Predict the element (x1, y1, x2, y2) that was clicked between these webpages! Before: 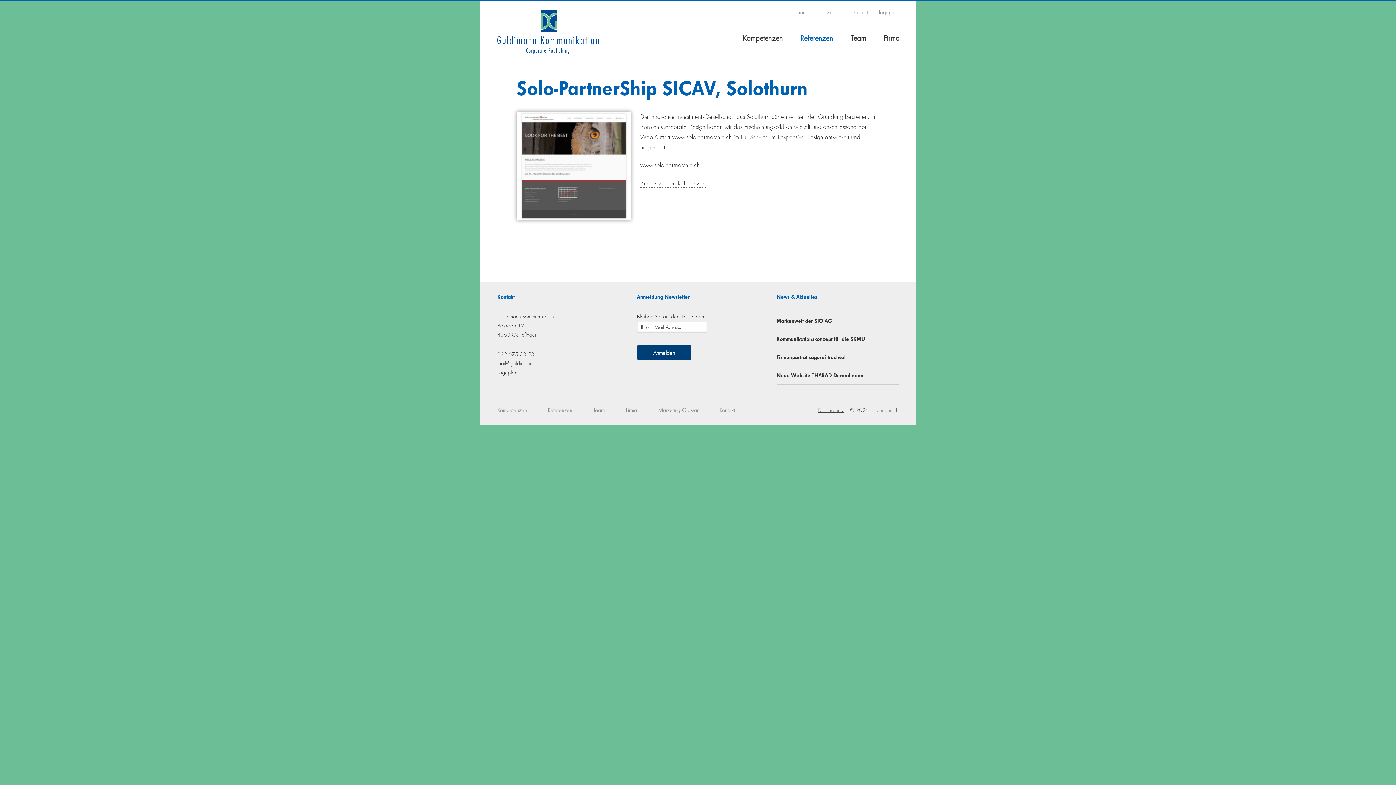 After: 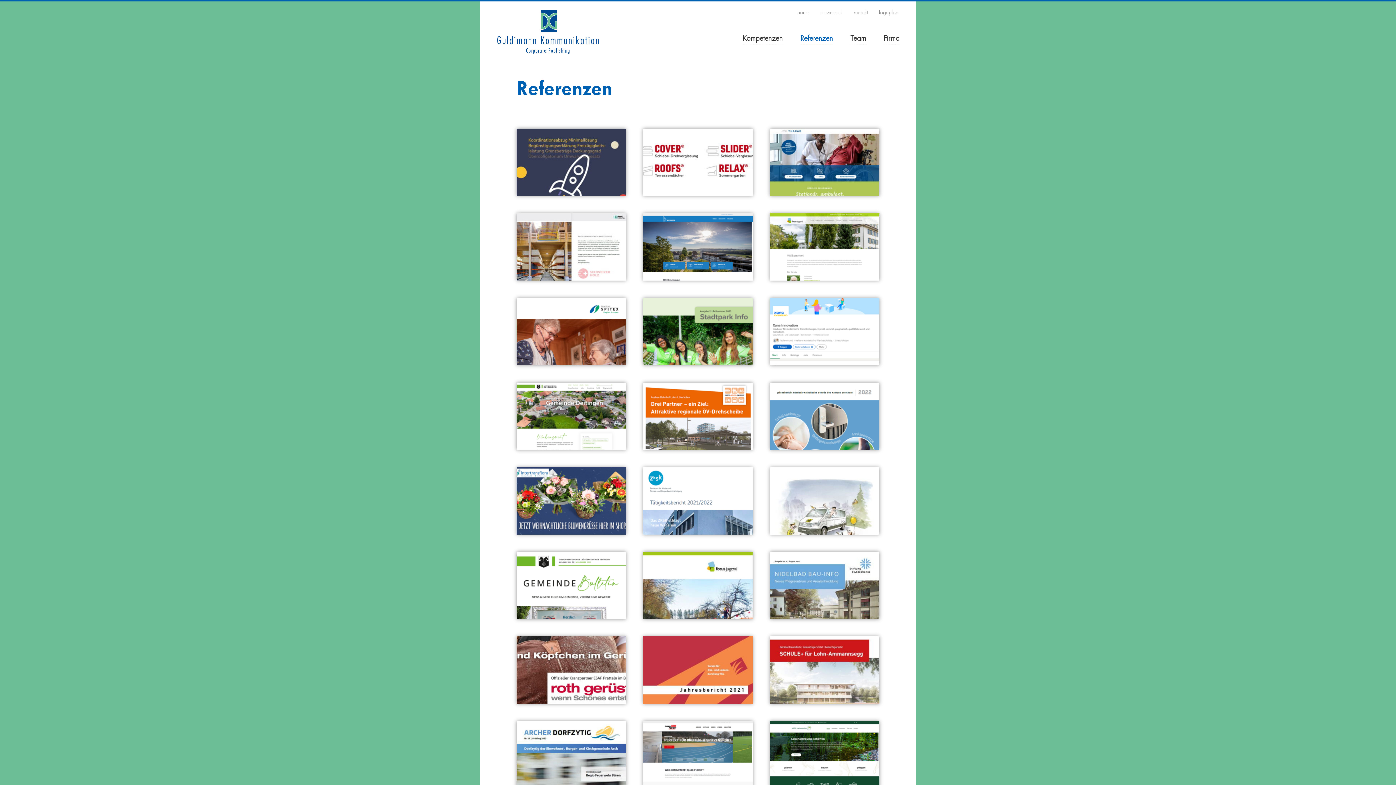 Action: label: Referenzen bbox: (548, 406, 572, 413)